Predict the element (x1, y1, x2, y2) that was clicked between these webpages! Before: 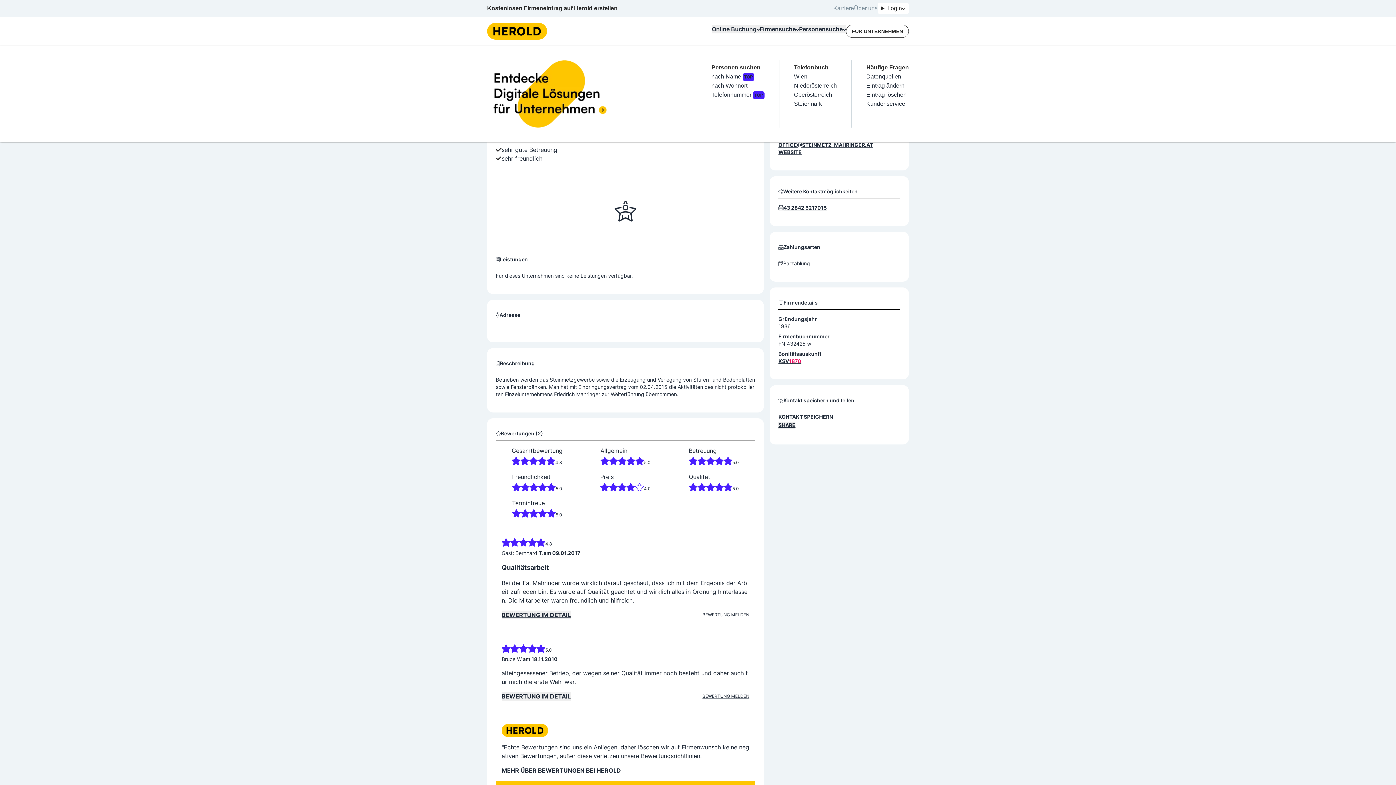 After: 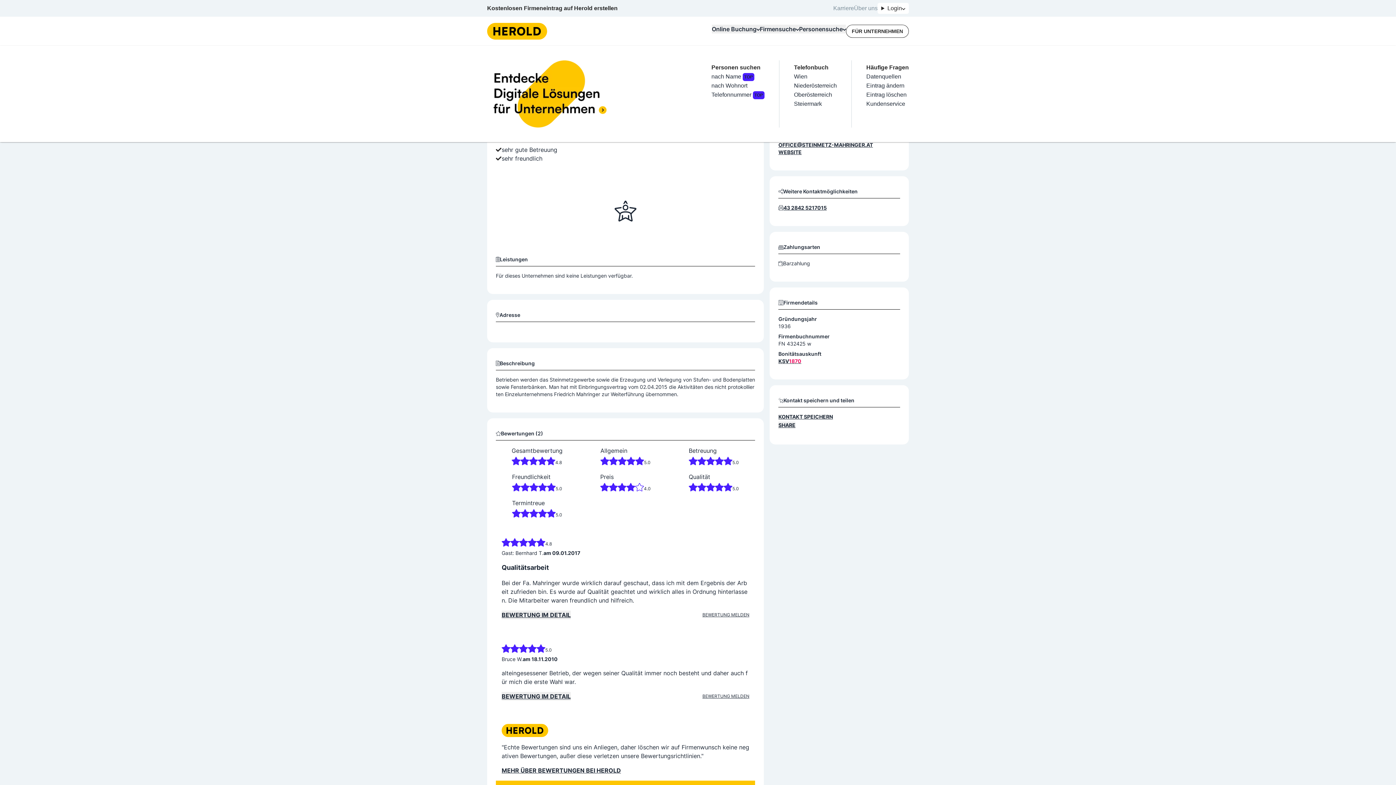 Action: bbox: (778, 358, 801, 364) label: KSV1870